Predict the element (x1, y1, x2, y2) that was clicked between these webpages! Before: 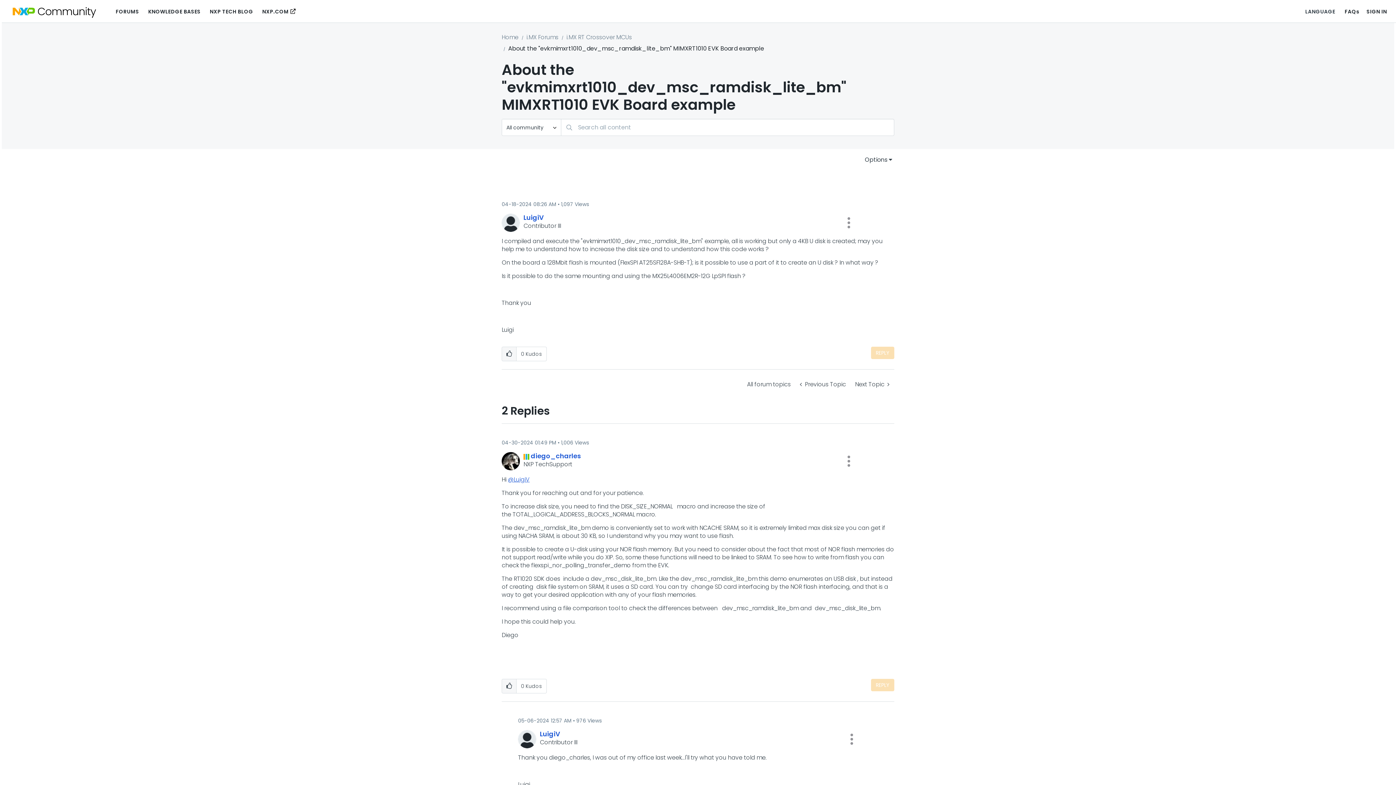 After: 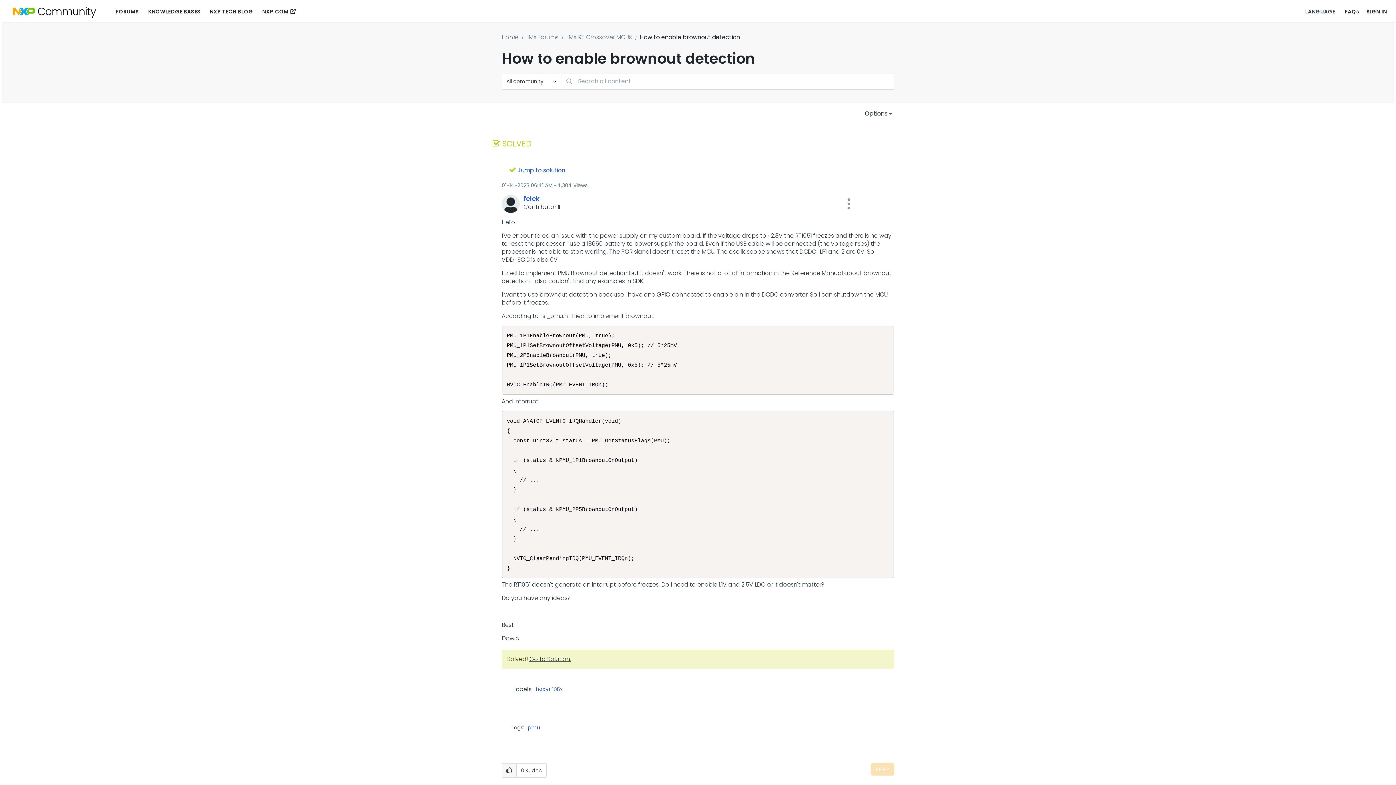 Action: bbox: (850, 377, 894, 392) label: Next Topic 